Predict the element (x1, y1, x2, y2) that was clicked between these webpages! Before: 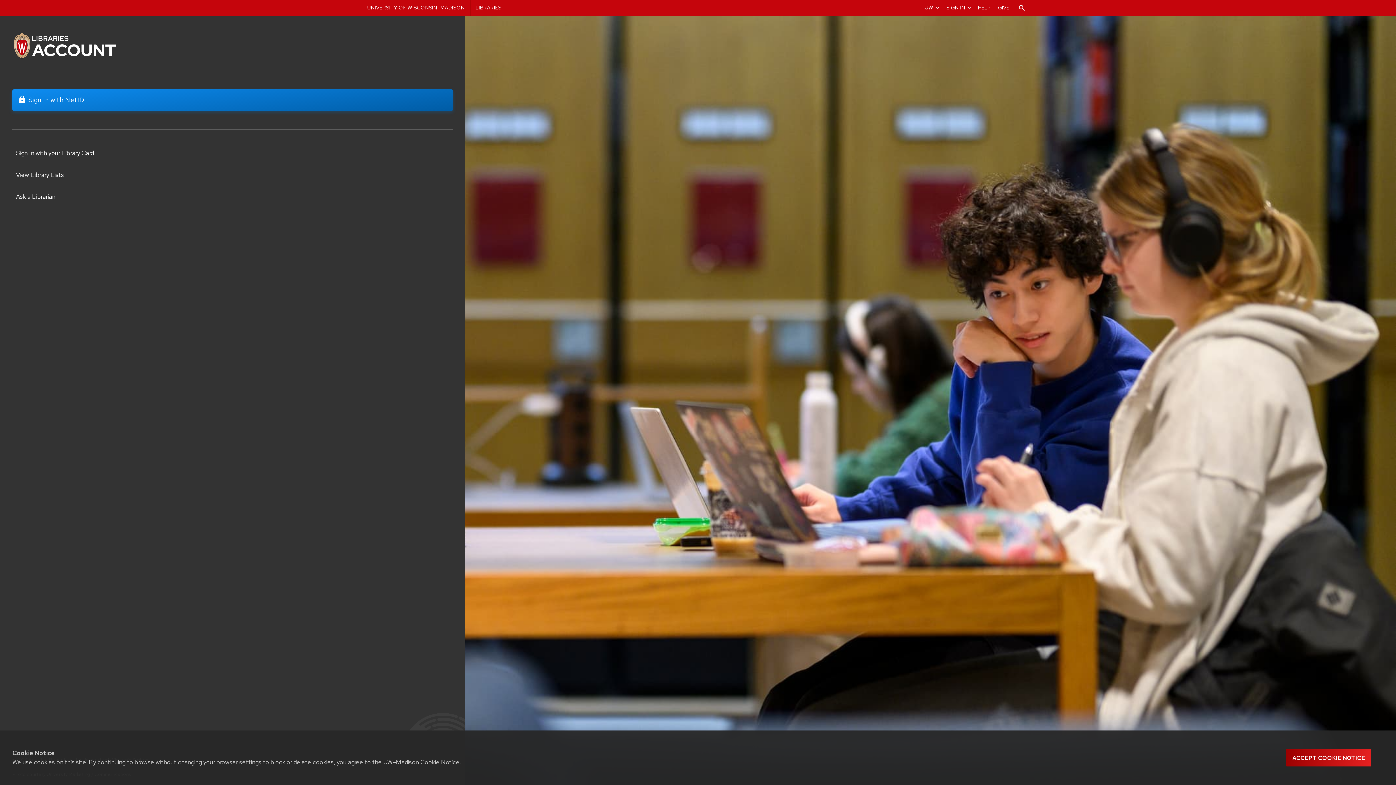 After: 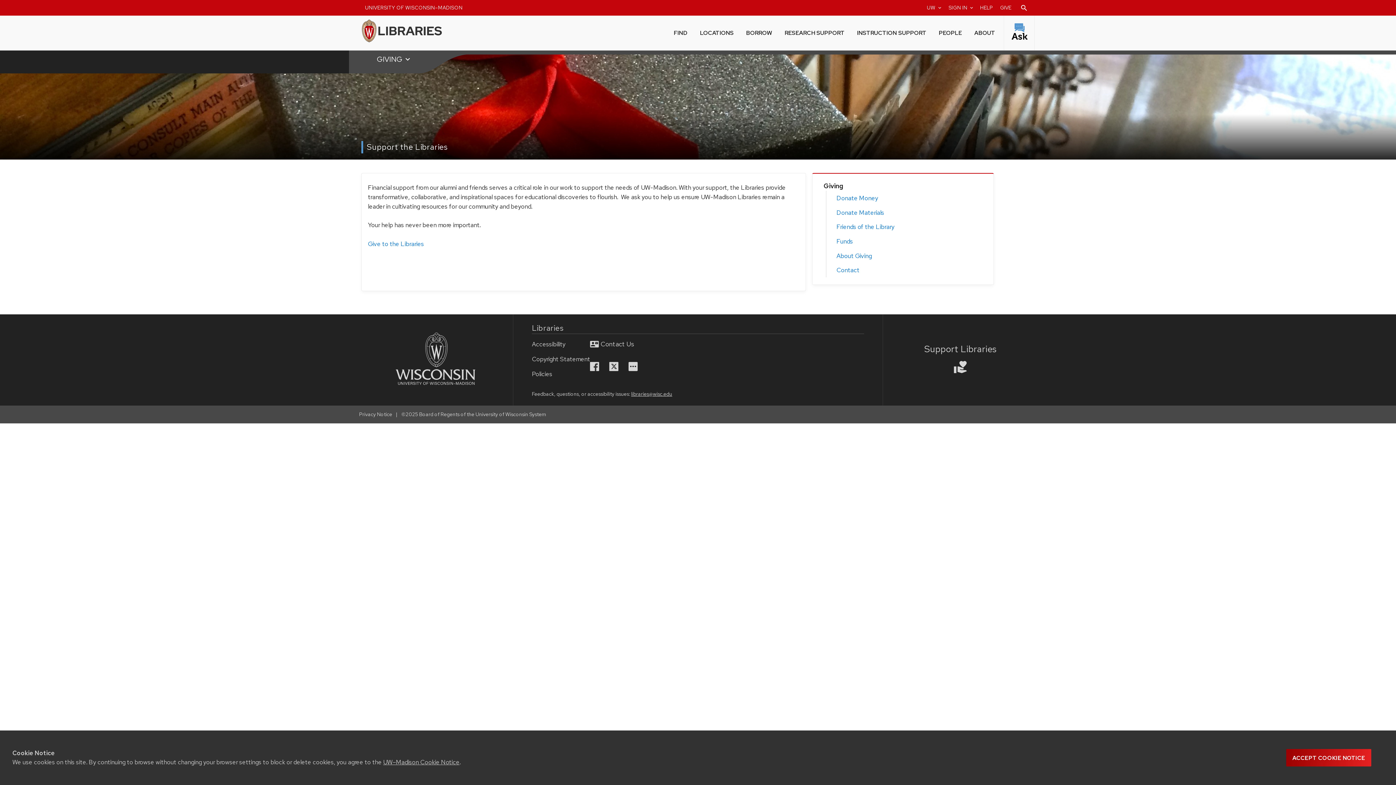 Action: label: Donate to the UW-Madison Libraries bbox: (994, 0, 1013, 15)